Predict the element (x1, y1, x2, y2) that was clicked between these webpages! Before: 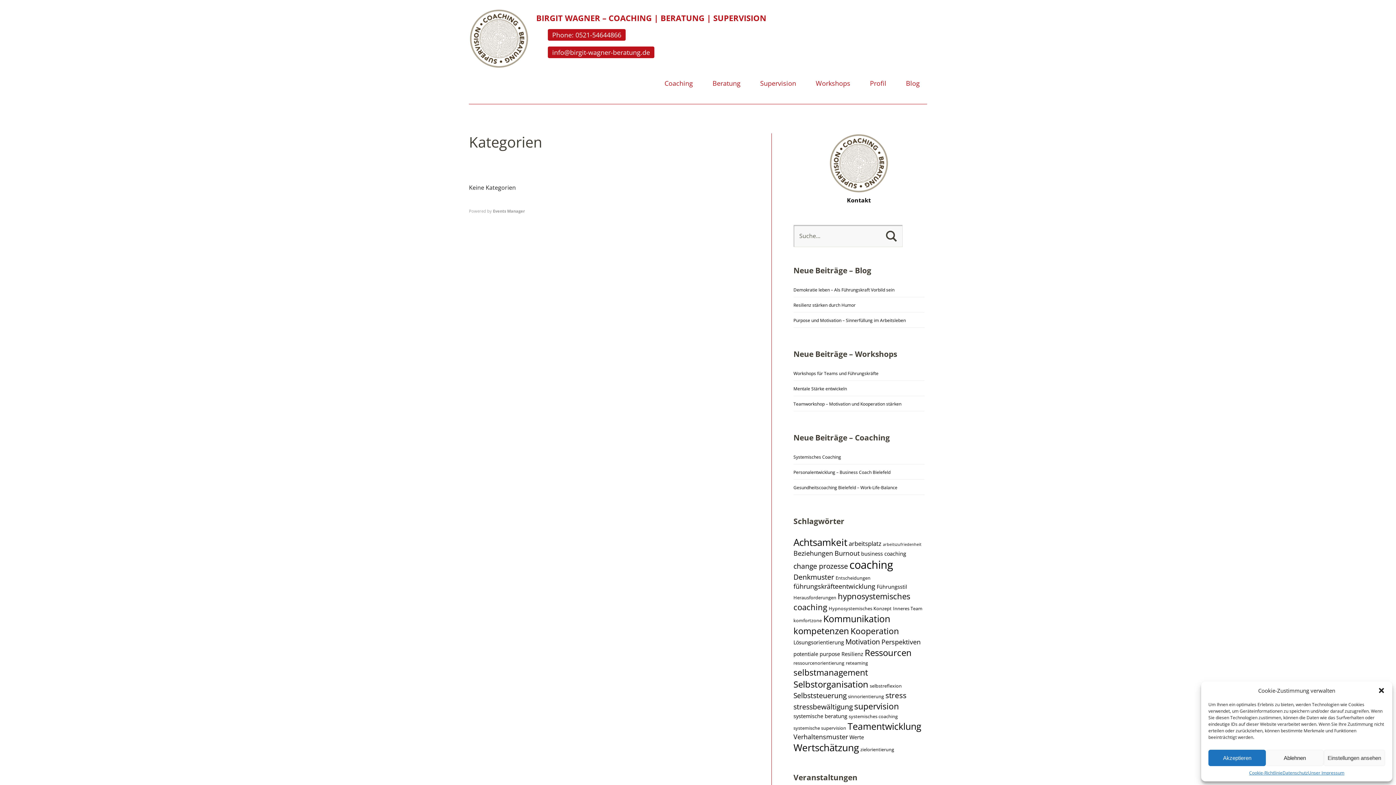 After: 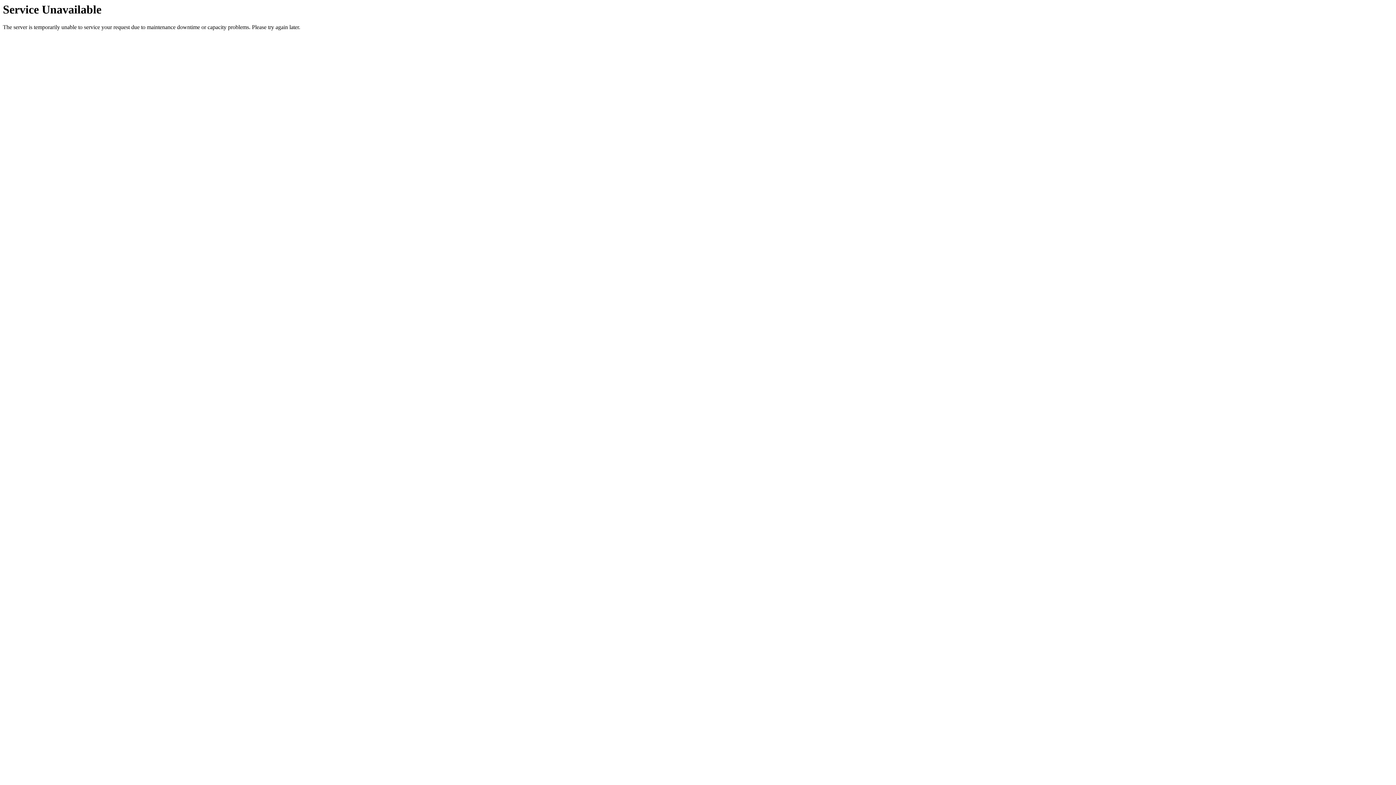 Action: bbox: (793, 666, 868, 678) label: selbstmanagement (14 Einträge)